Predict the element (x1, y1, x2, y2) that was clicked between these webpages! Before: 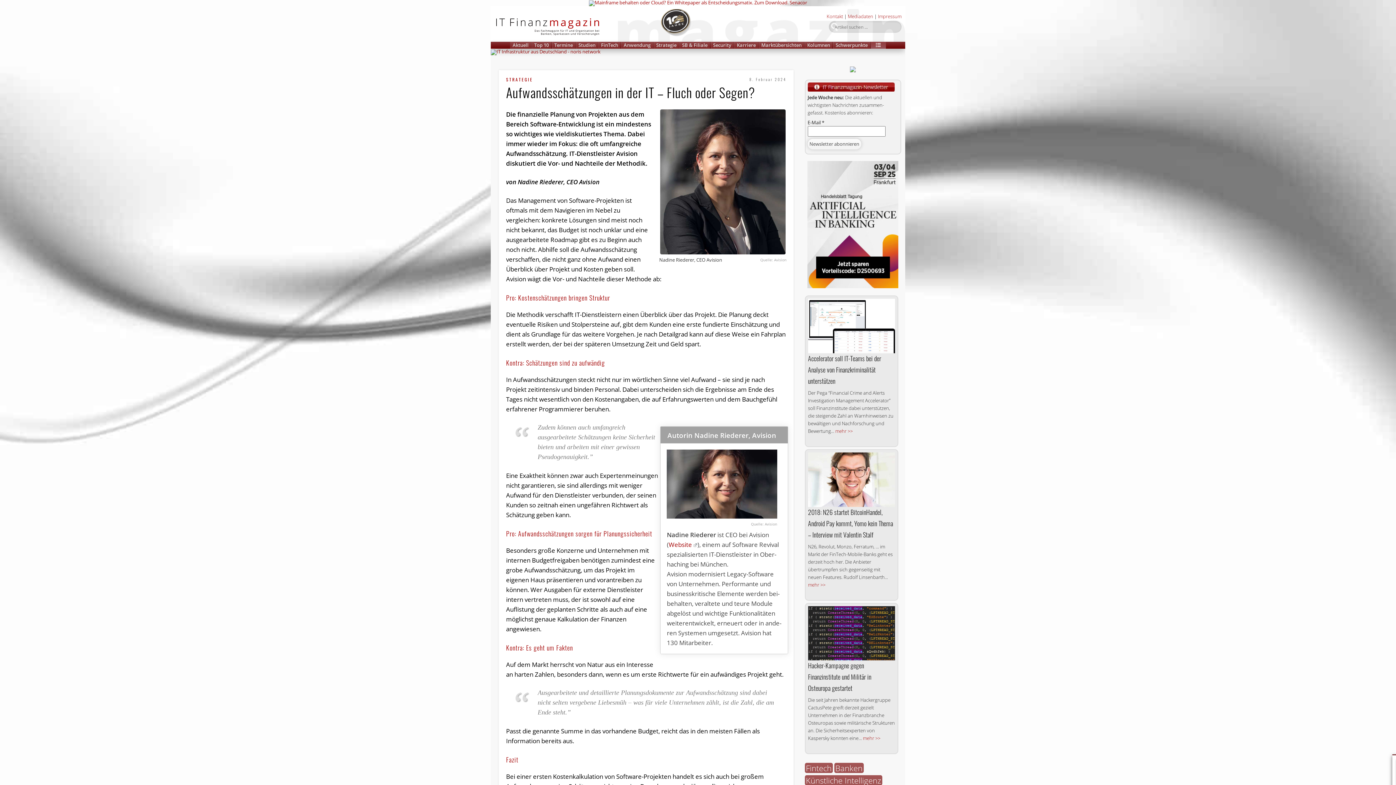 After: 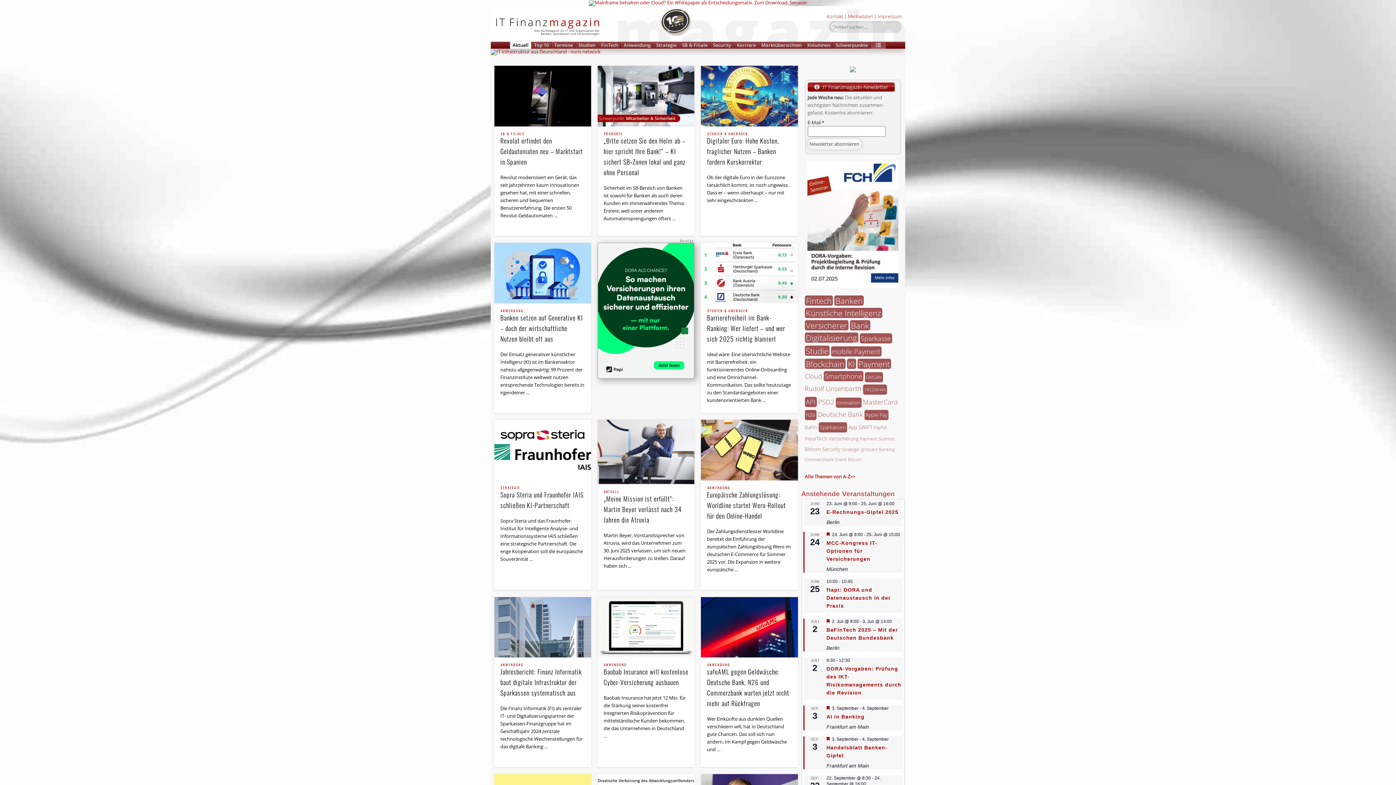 Action: bbox: (496, 11, 599, 29)